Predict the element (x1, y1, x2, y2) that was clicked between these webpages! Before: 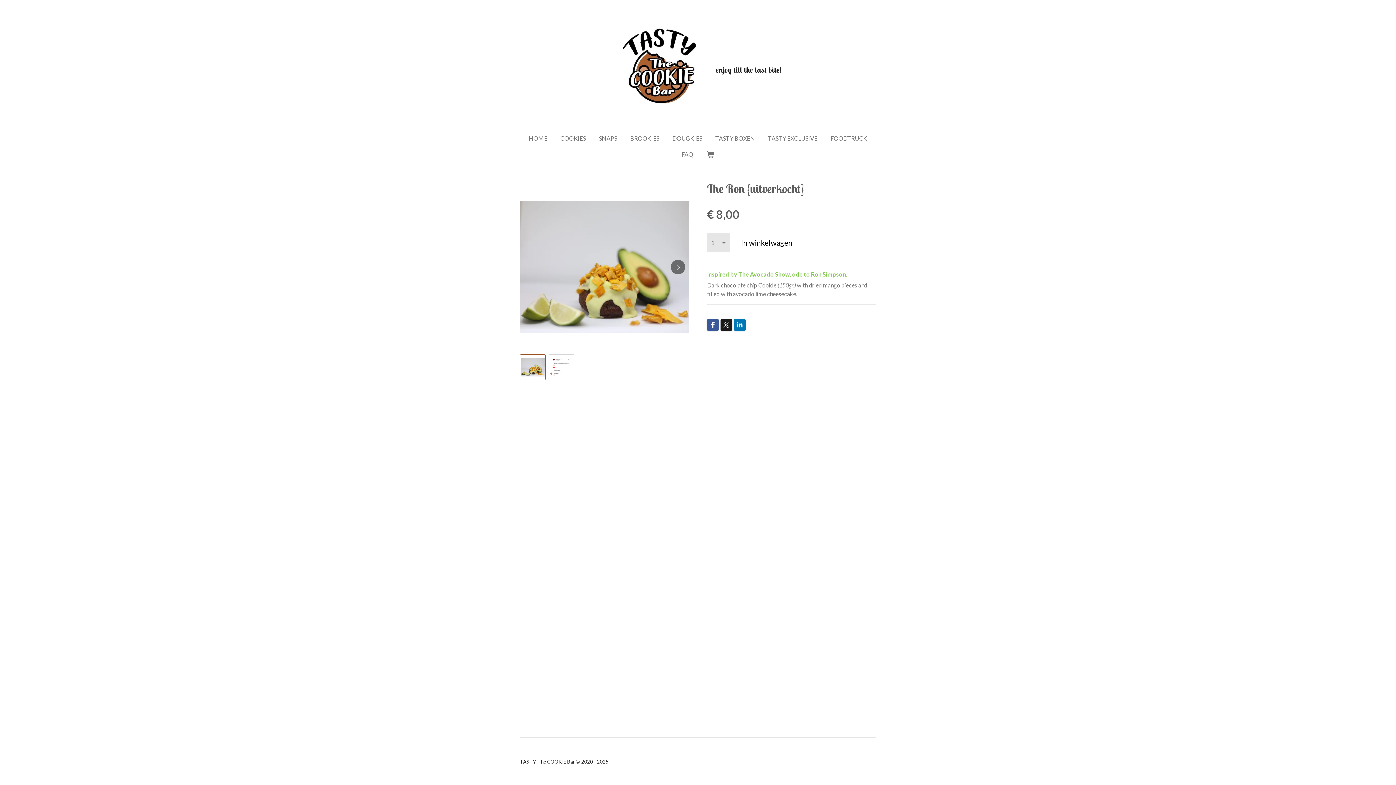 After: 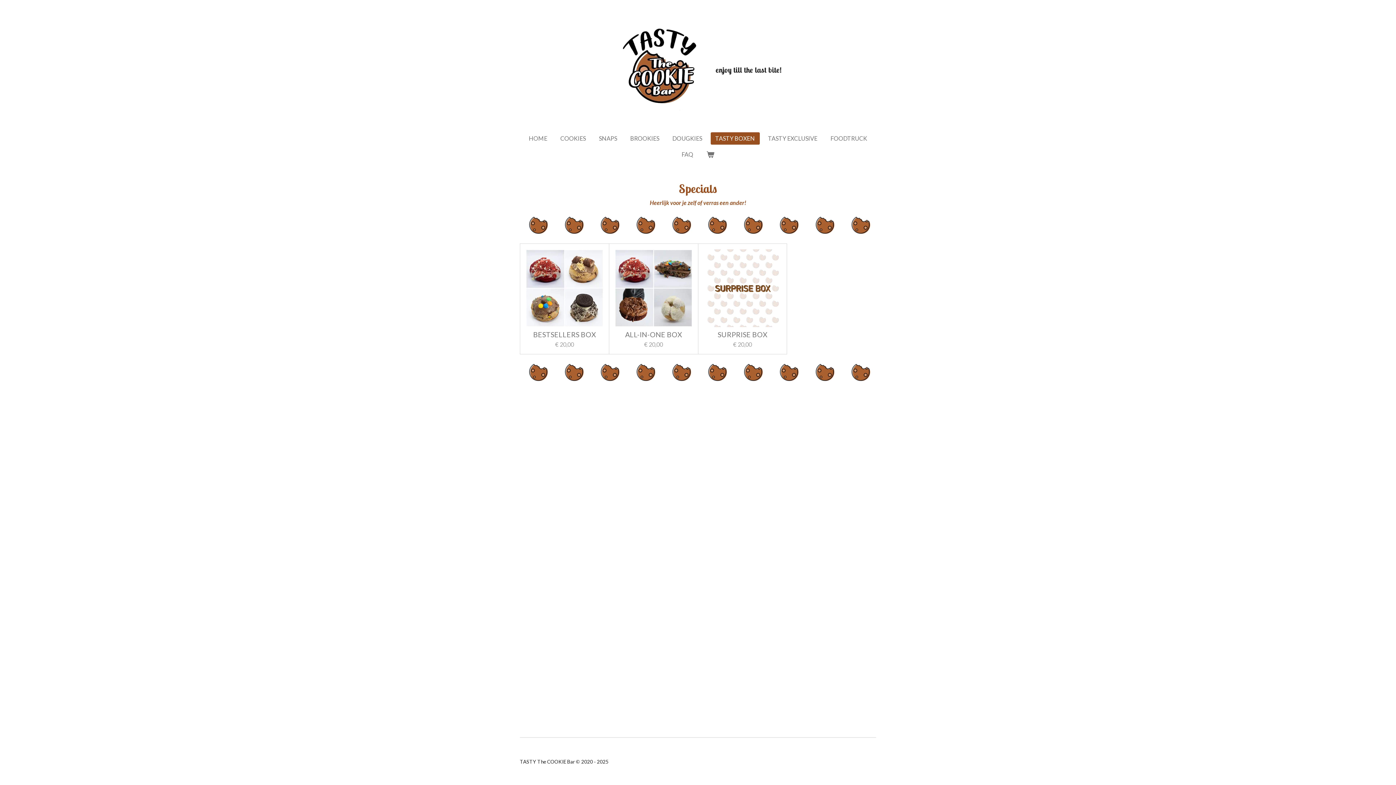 Action: bbox: (710, 132, 759, 144) label: TASTY BOXEN